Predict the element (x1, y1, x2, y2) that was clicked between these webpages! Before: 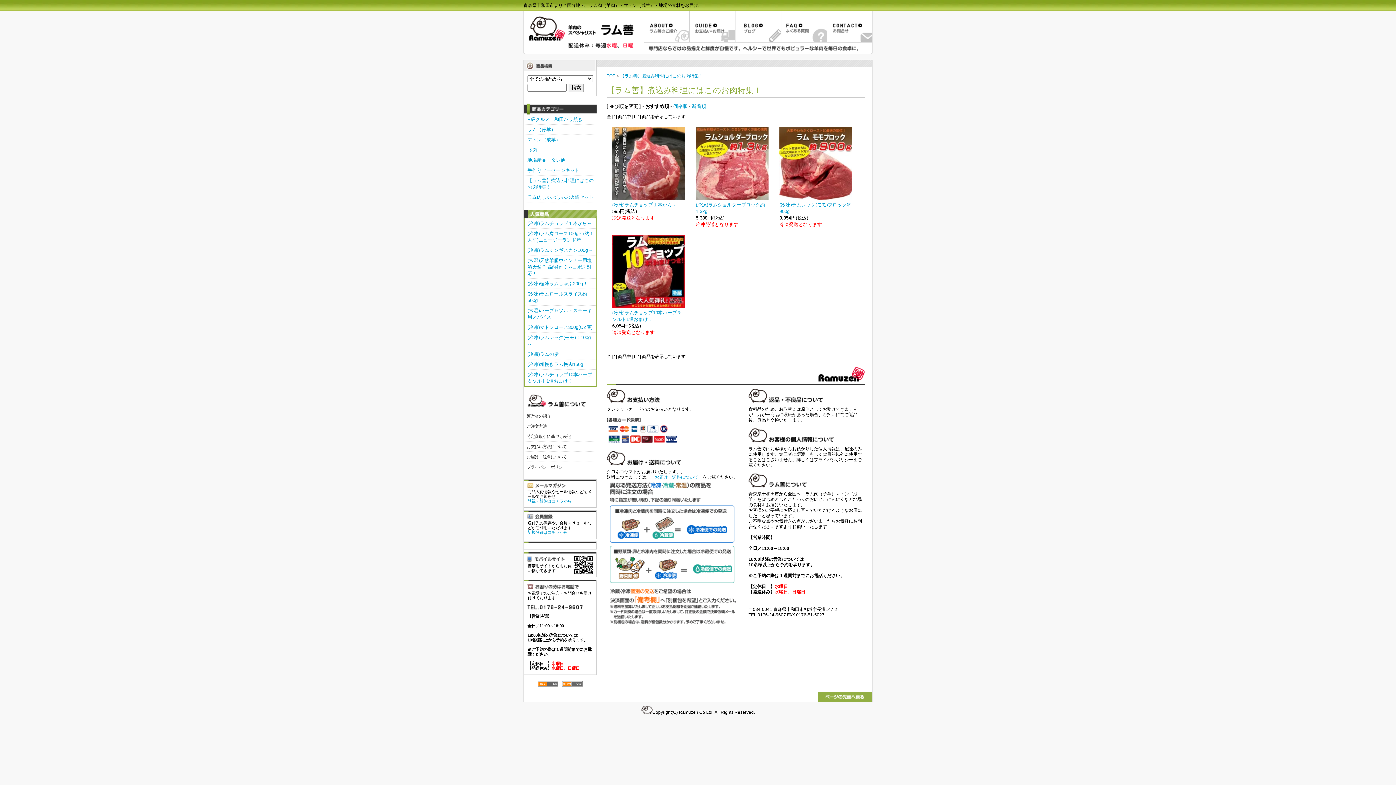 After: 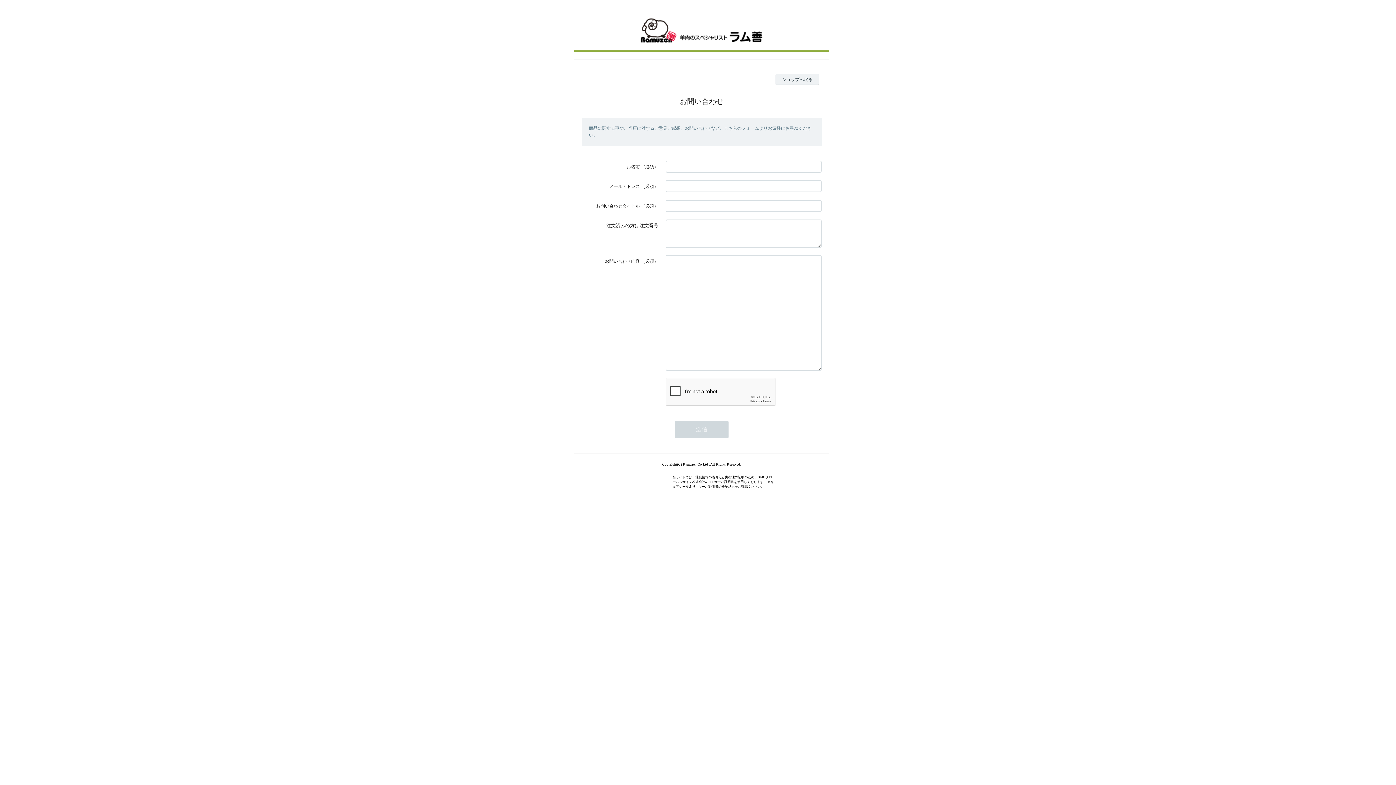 Action: bbox: (826, 38, 872, 43)